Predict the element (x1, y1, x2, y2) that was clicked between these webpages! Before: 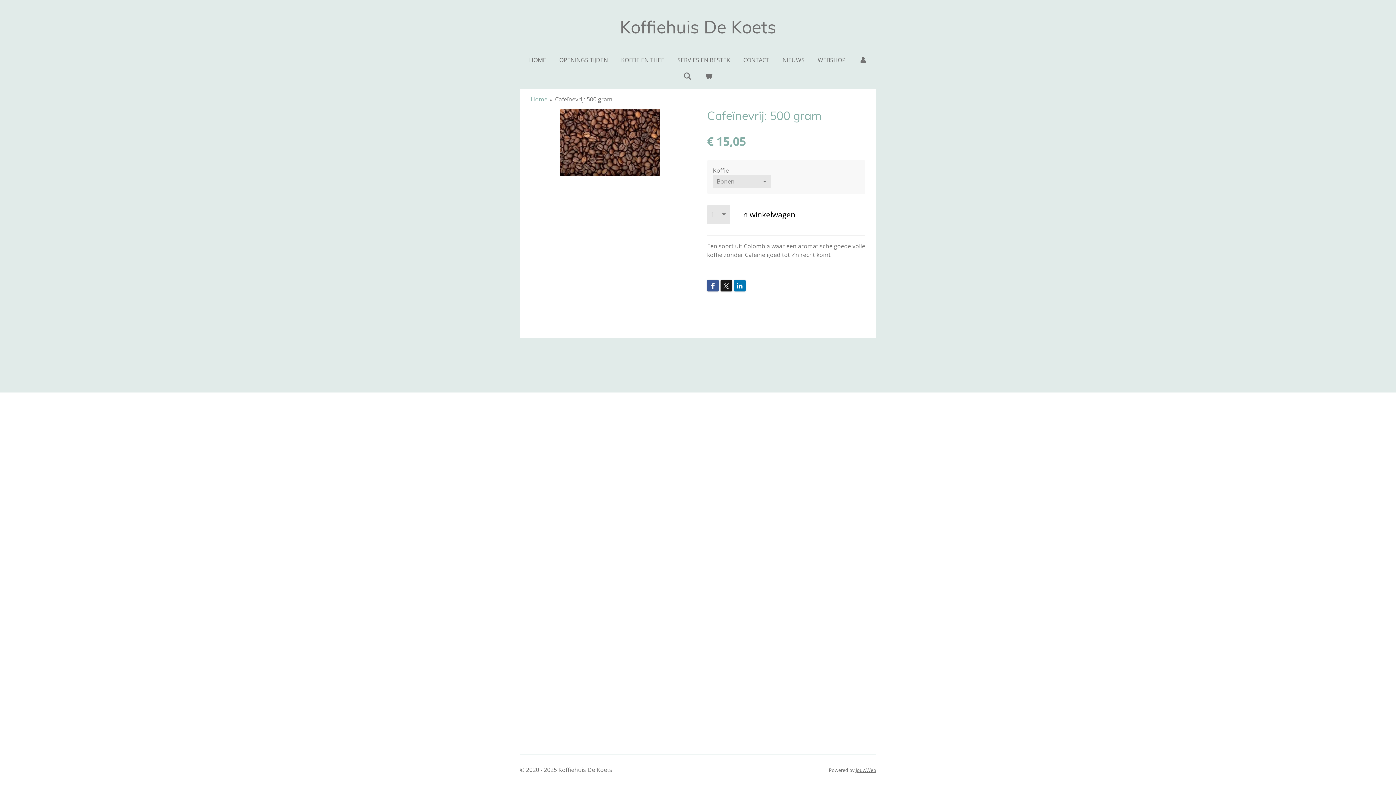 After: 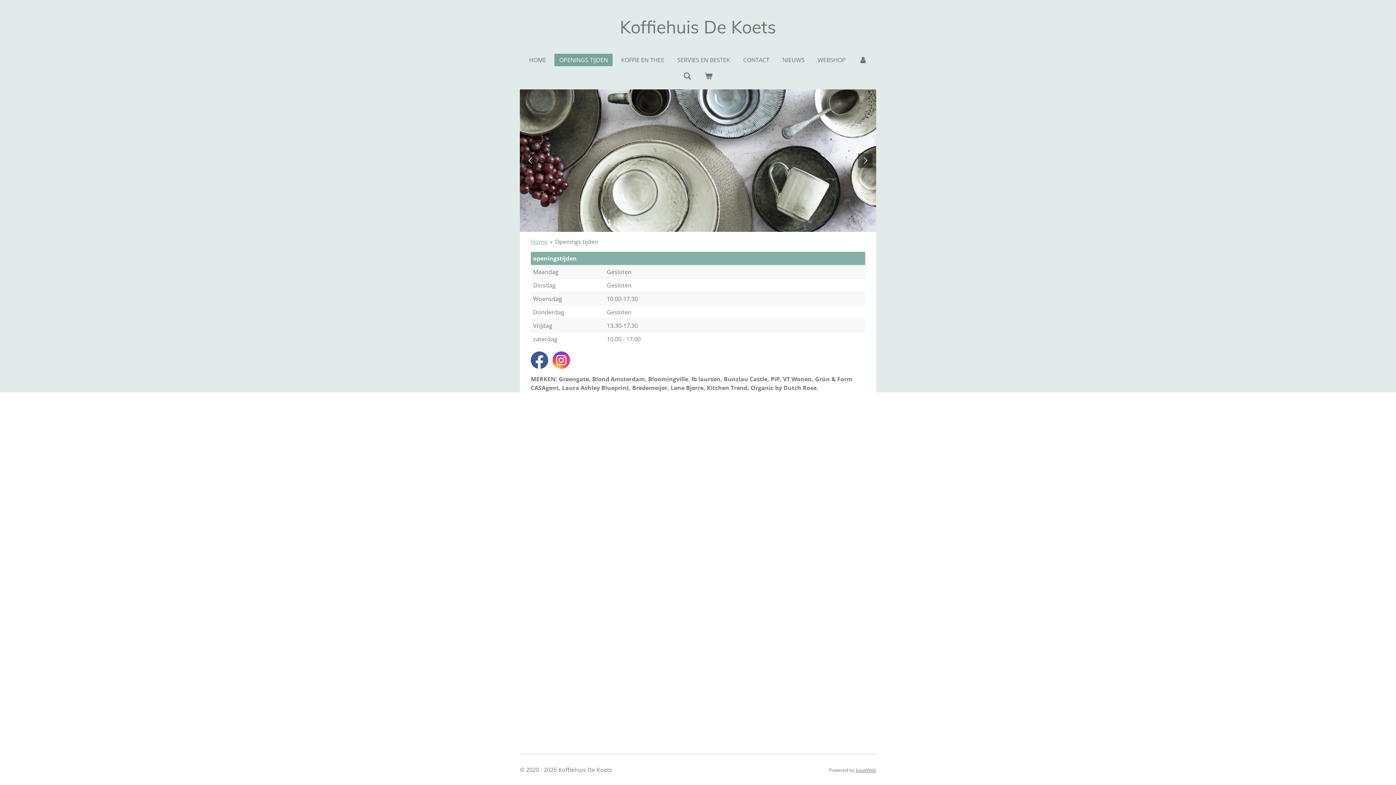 Action: bbox: (554, 53, 612, 66) label: OPENINGS TIJDEN